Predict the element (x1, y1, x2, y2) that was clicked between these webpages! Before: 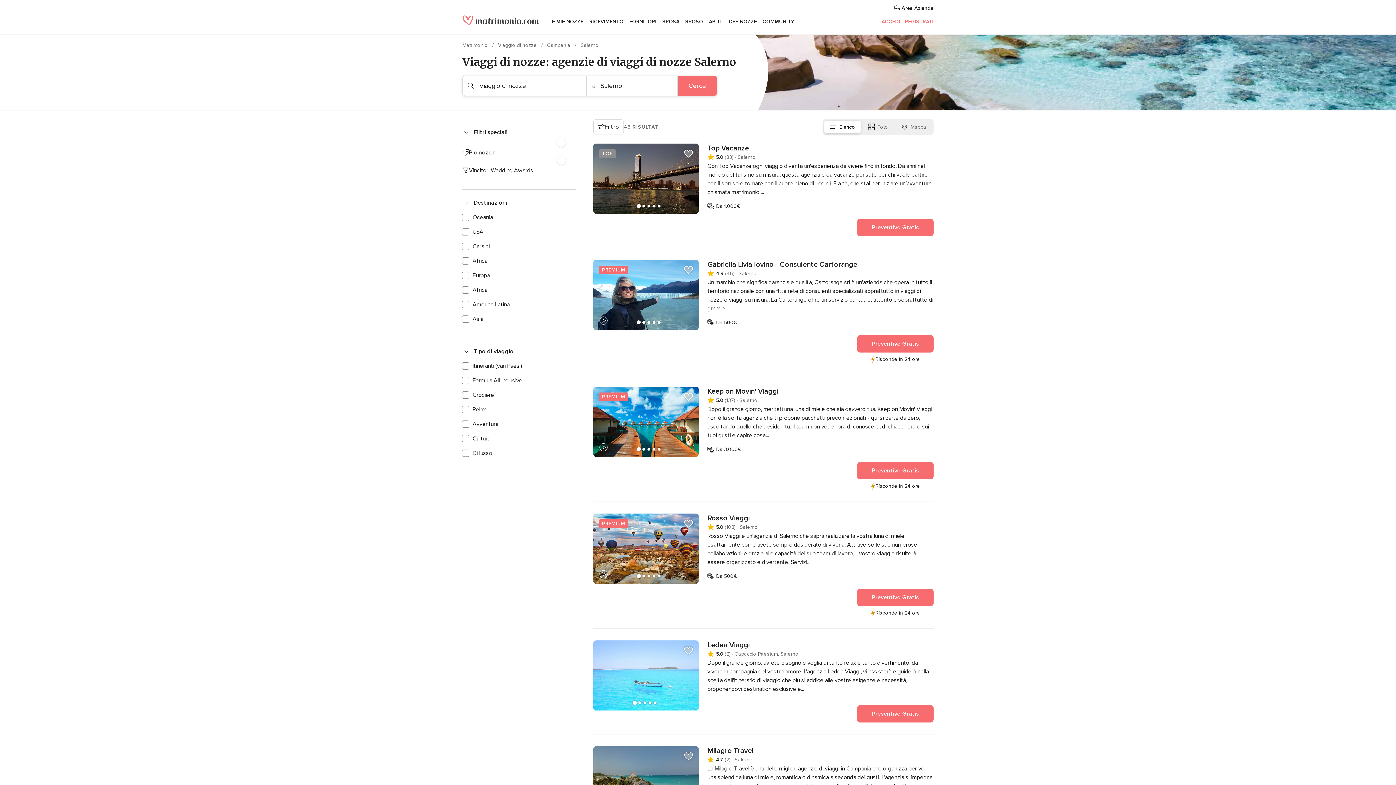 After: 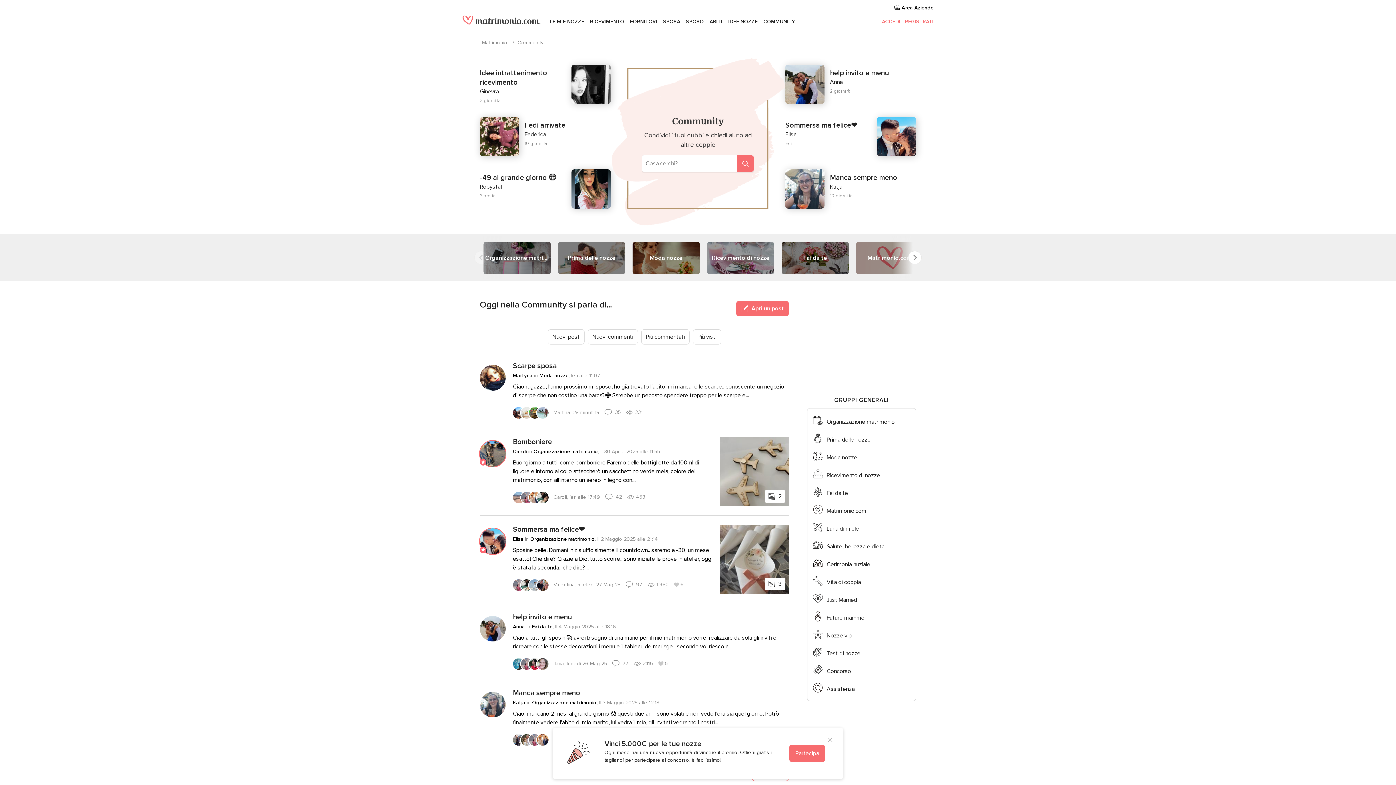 Action: label: COMMUNITY bbox: (760, 9, 797, 34)